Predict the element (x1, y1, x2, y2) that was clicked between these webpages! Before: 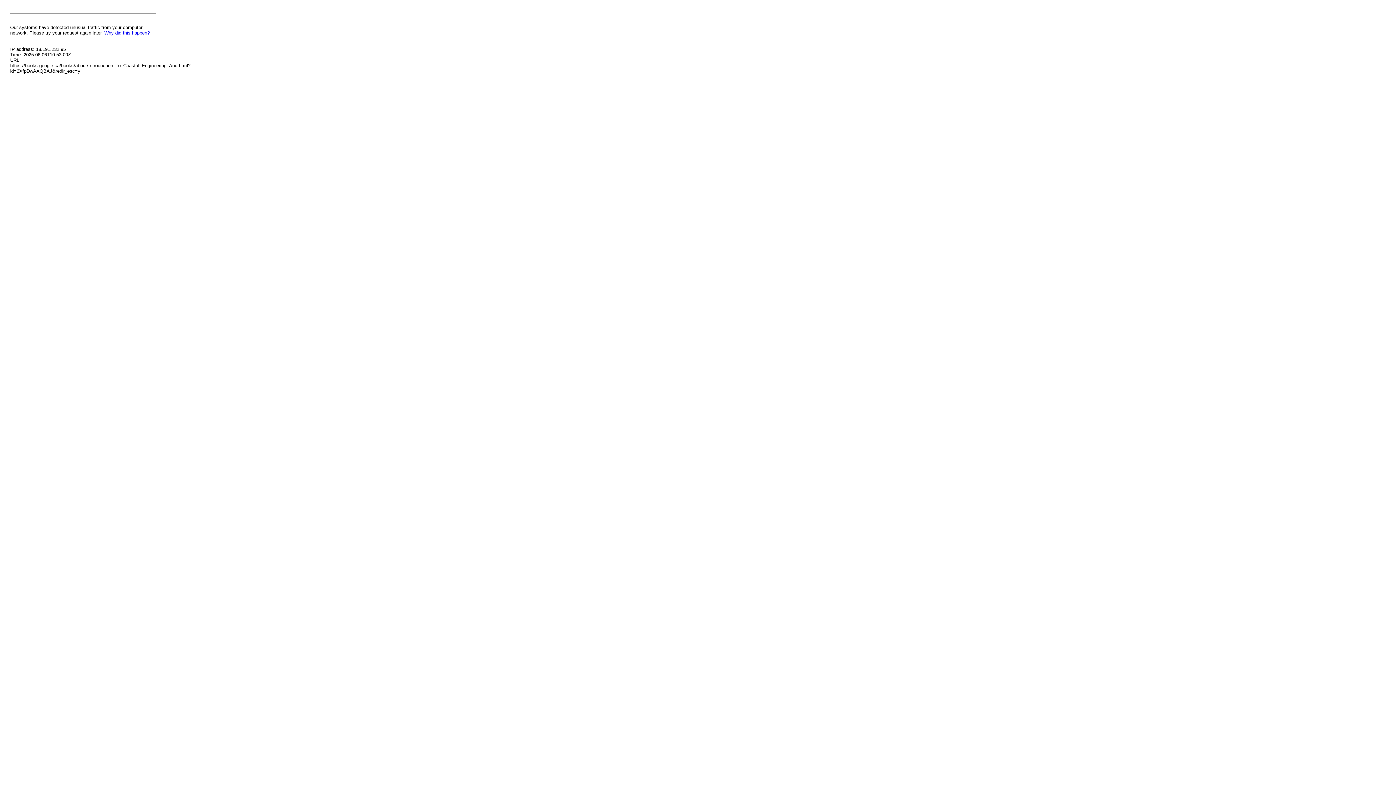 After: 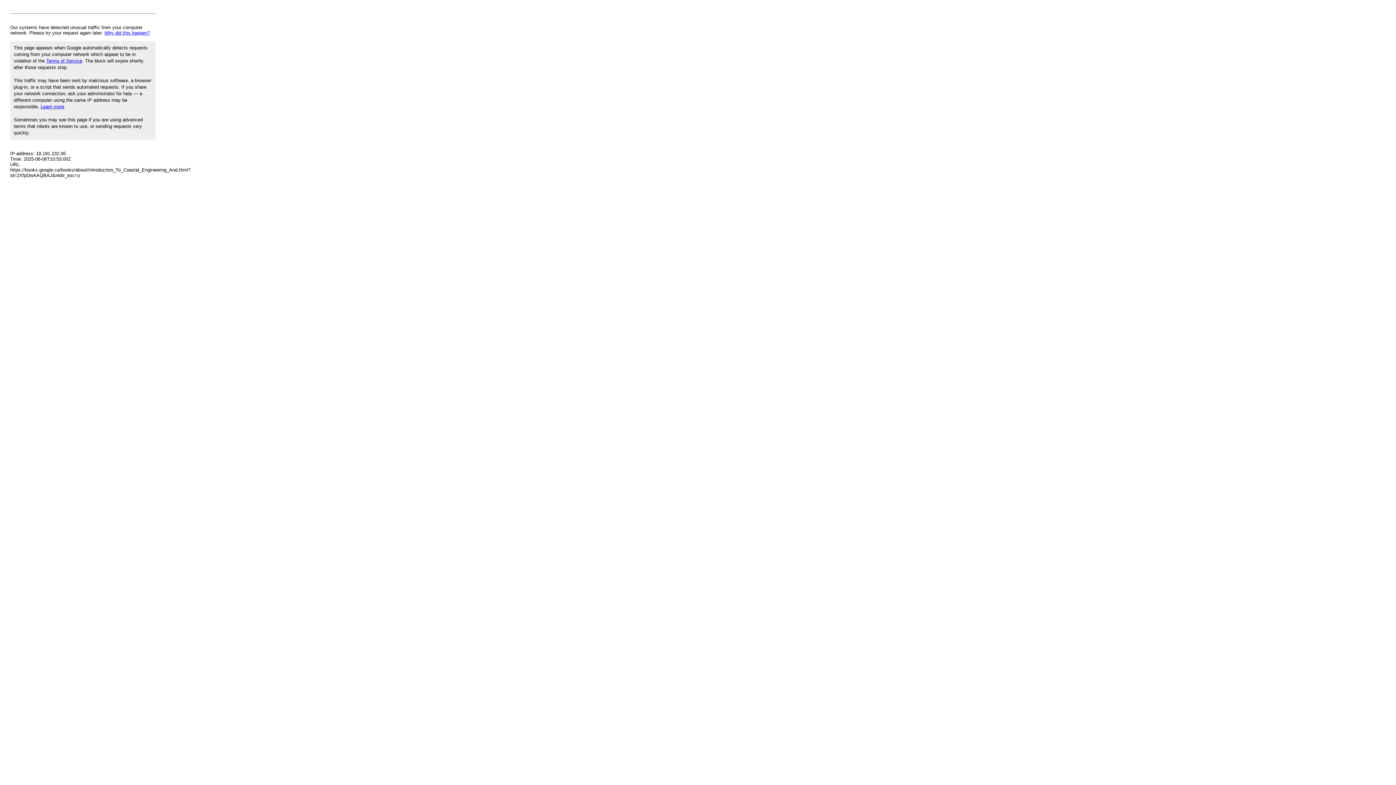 Action: bbox: (104, 30, 149, 35) label: Why did this happen?